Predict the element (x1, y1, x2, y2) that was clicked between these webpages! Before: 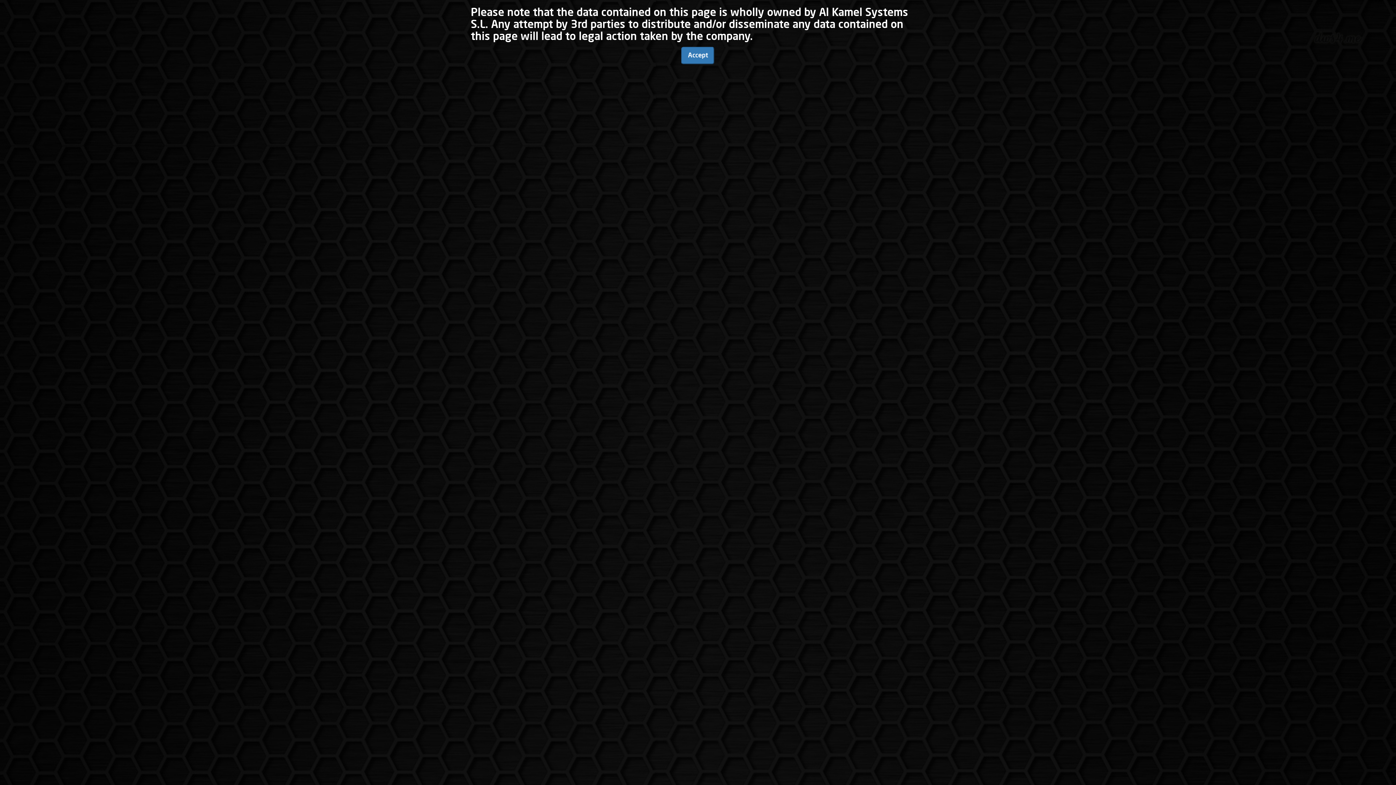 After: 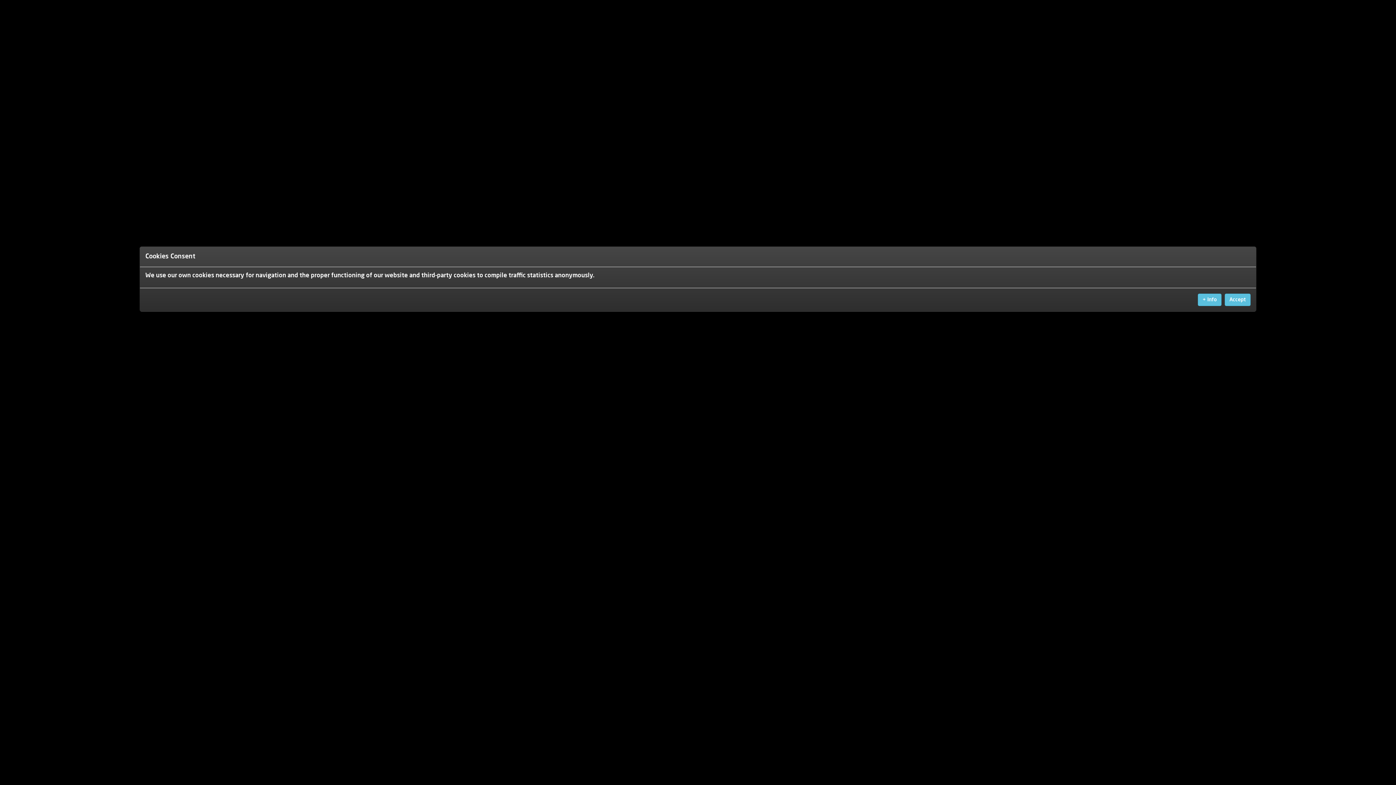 Action: label: Accept bbox: (681, 46, 714, 64)